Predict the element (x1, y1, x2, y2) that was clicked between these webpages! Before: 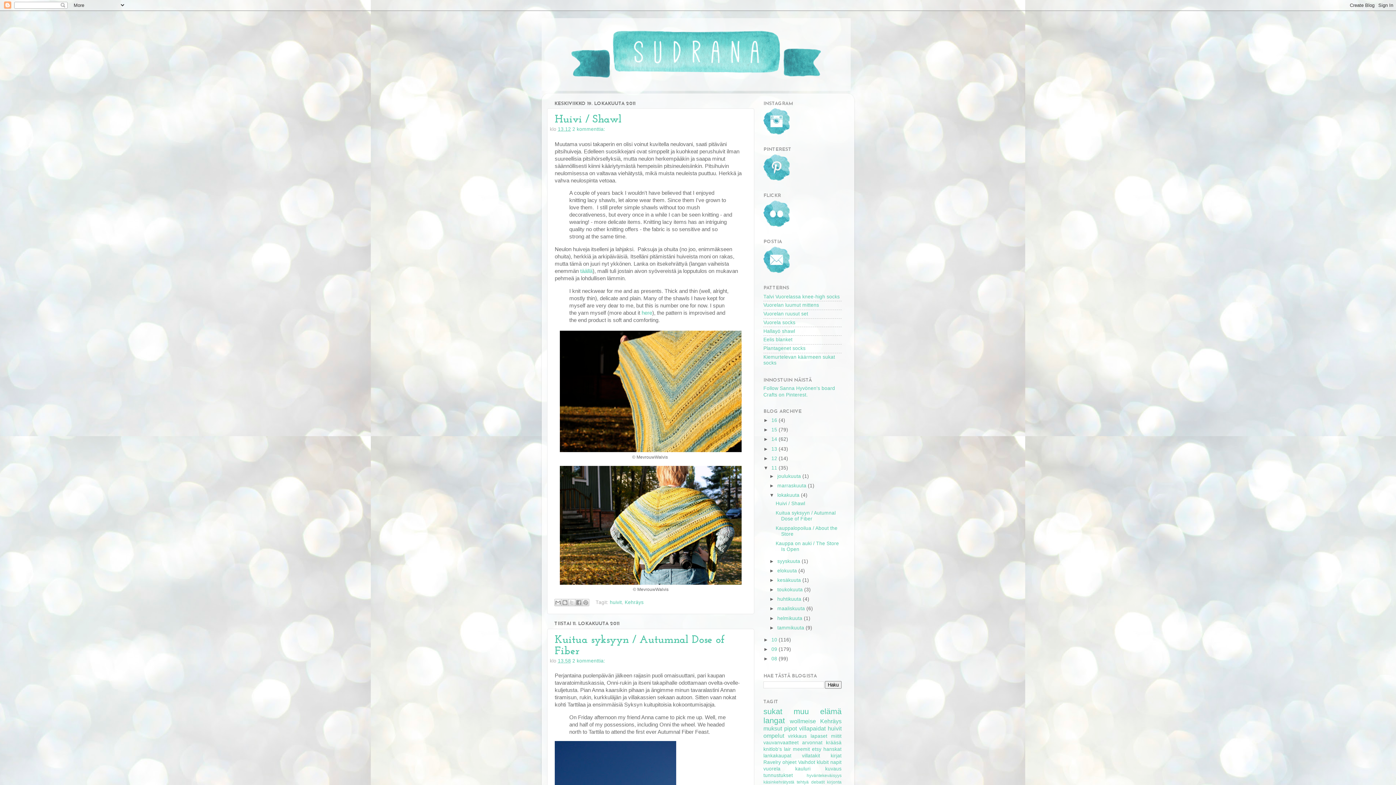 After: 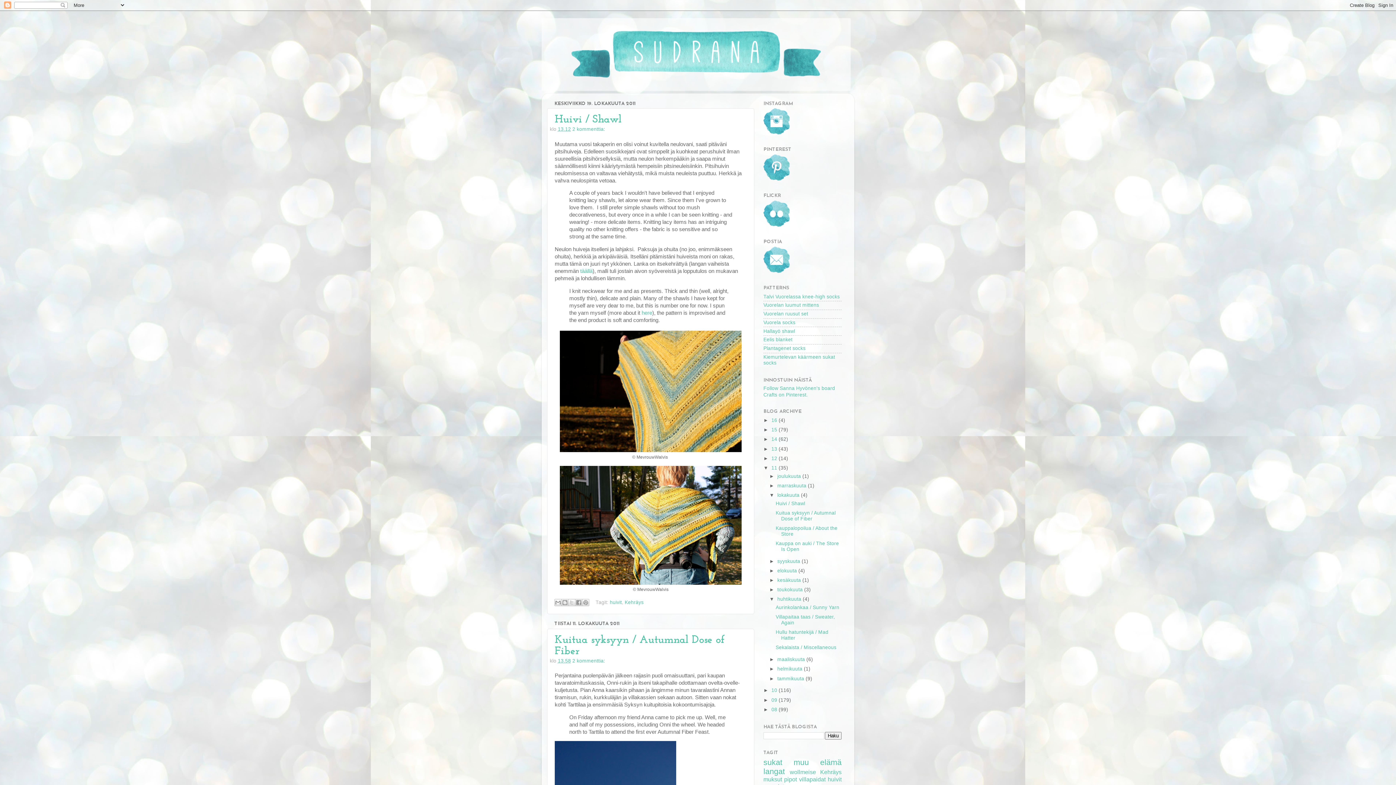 Action: bbox: (769, 596, 777, 602) label: ►  